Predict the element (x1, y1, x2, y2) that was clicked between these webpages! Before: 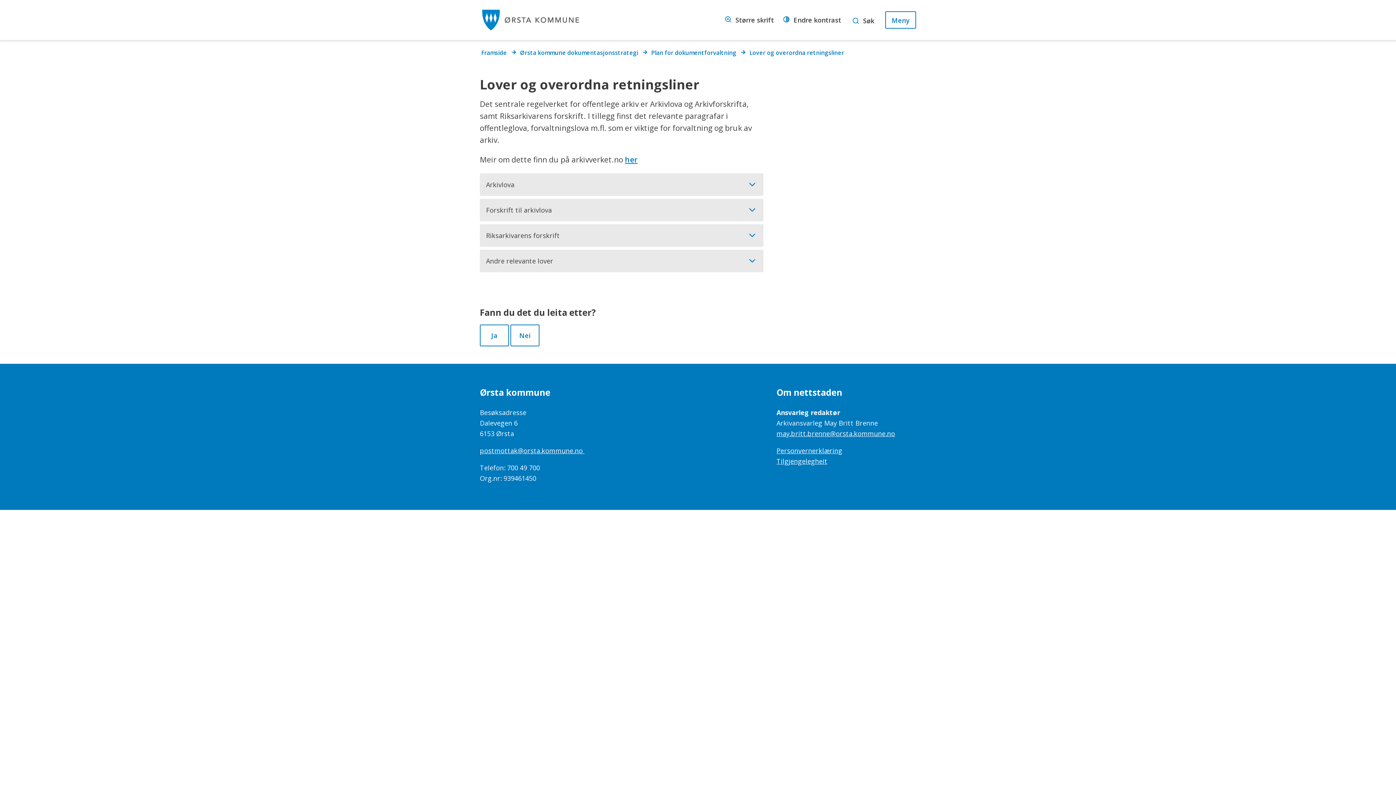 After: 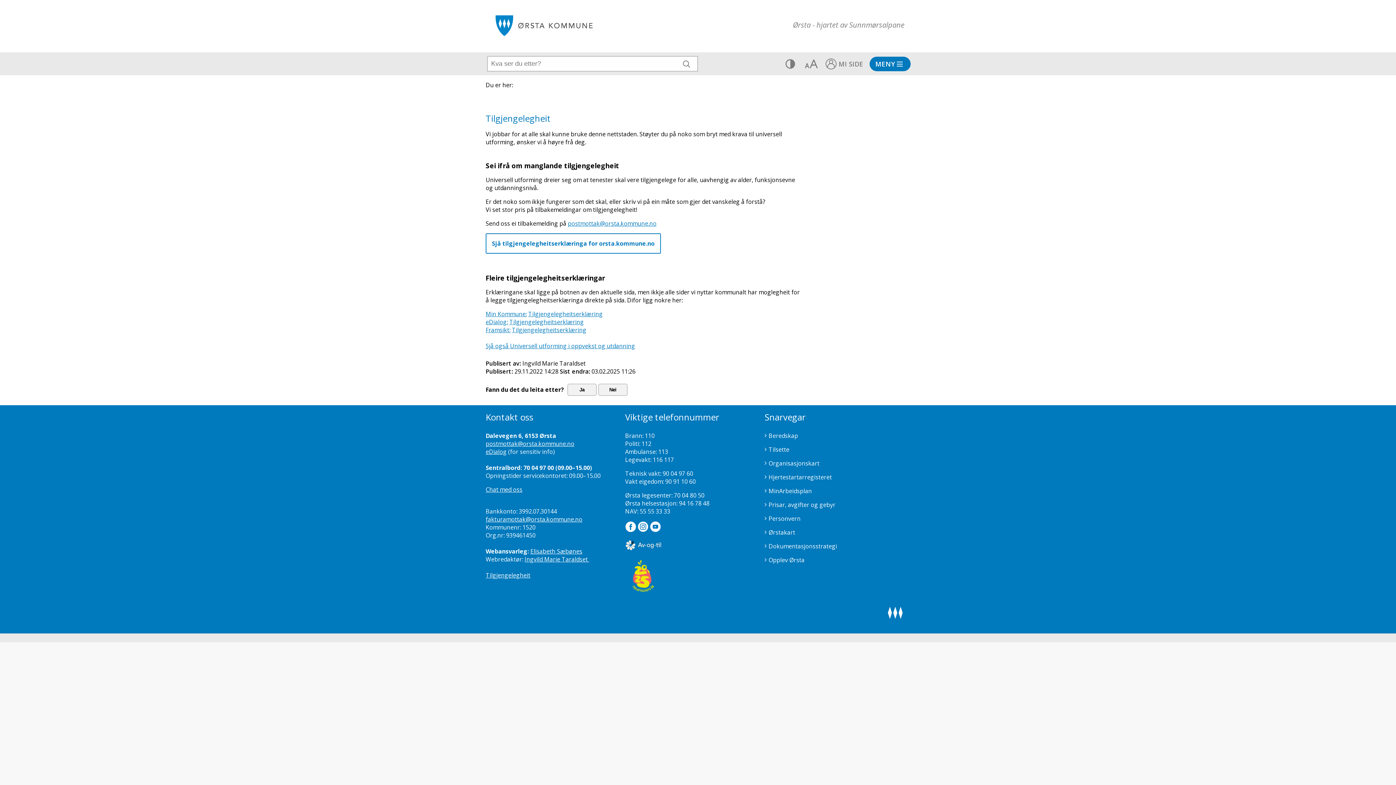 Action: bbox: (776, 457, 827, 465) label: Tilgjengelegheit